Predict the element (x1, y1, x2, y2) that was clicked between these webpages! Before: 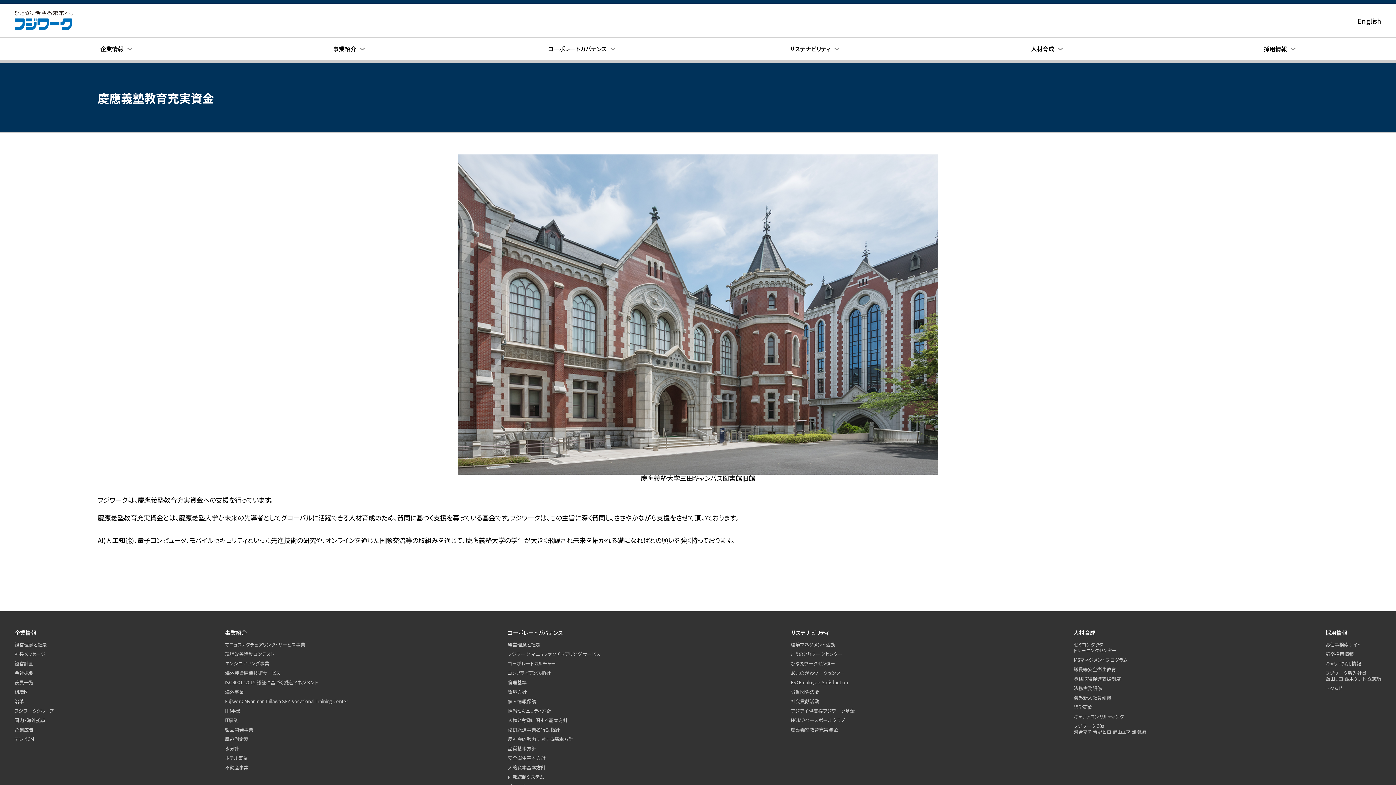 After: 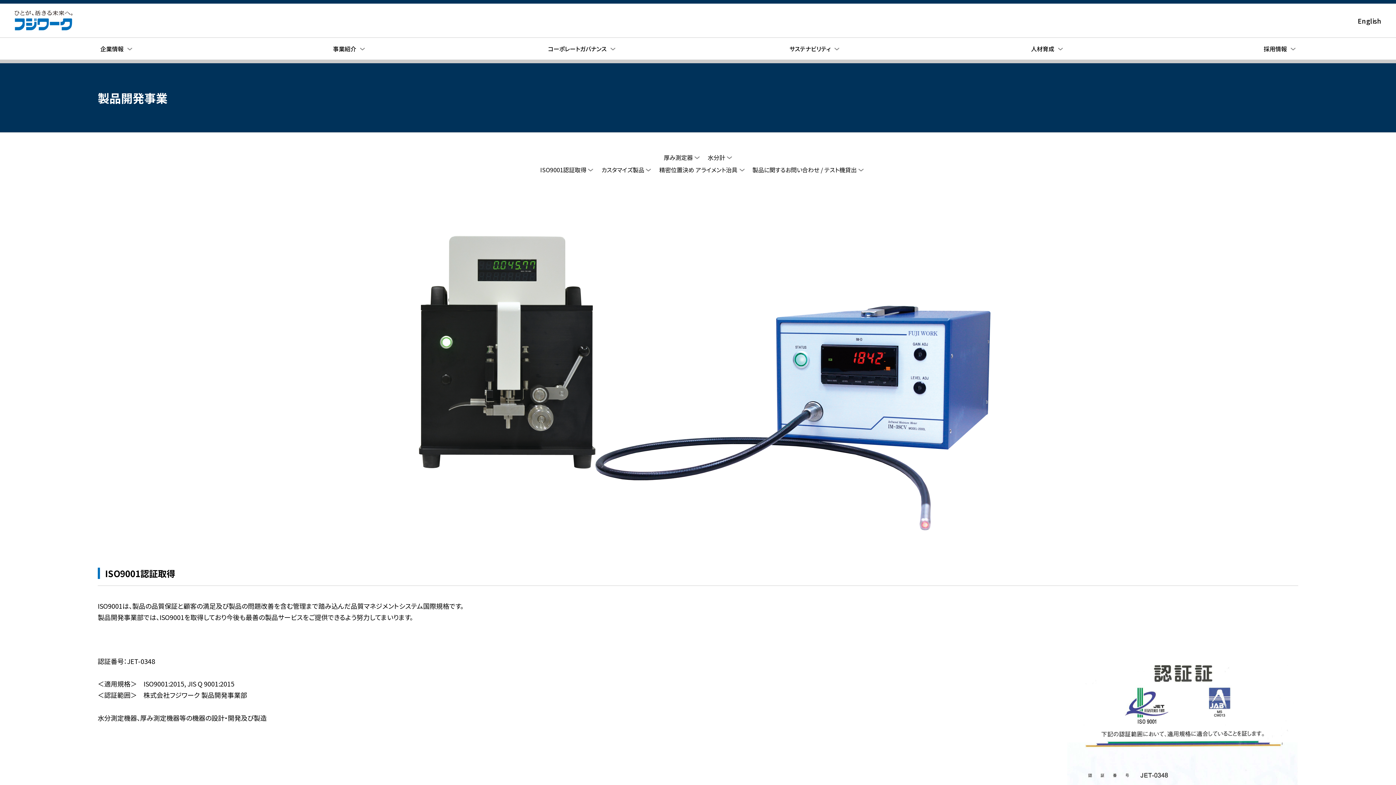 Action: bbox: (225, 726, 253, 733) label: 製品開発事業